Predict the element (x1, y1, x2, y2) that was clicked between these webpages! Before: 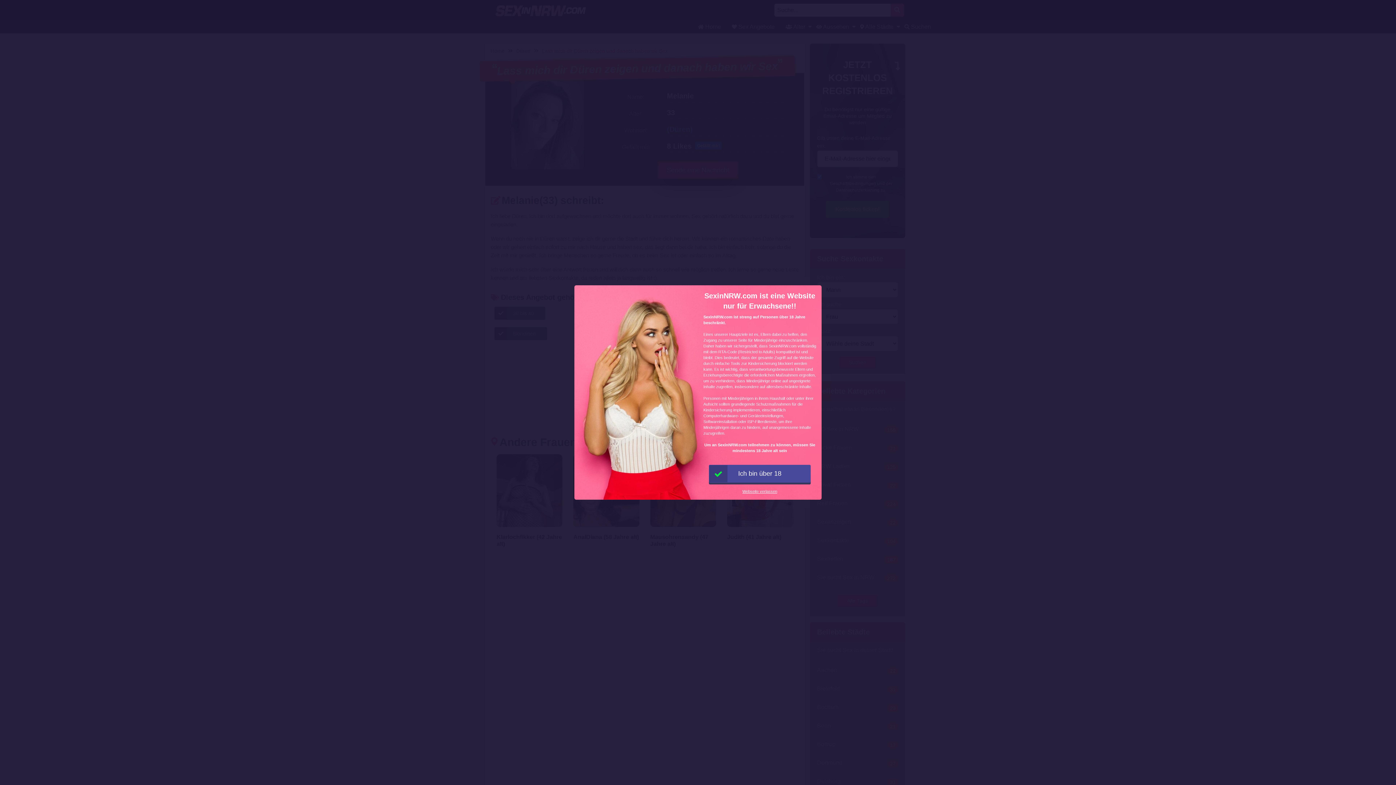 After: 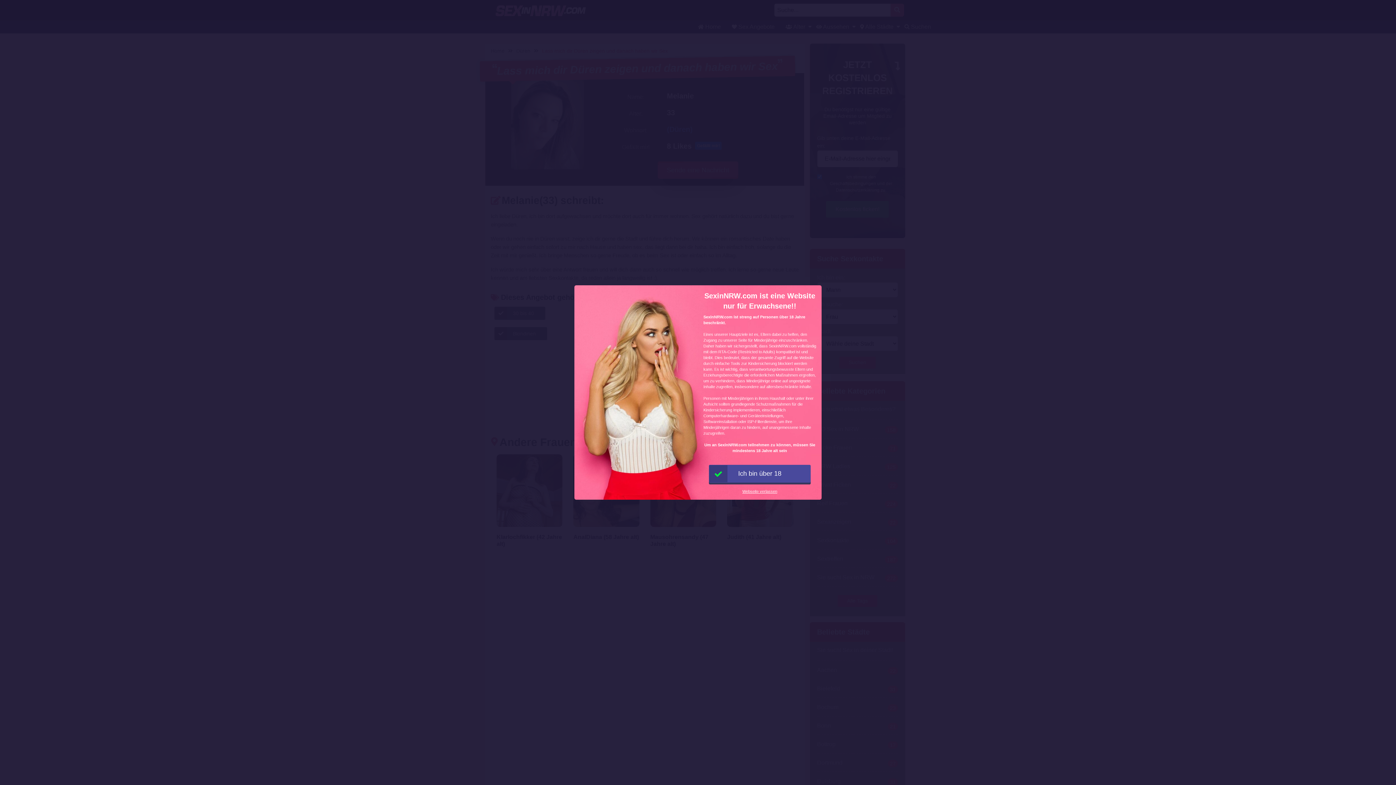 Action: bbox: (742, 489, 777, 493) label: Webseite verlassen